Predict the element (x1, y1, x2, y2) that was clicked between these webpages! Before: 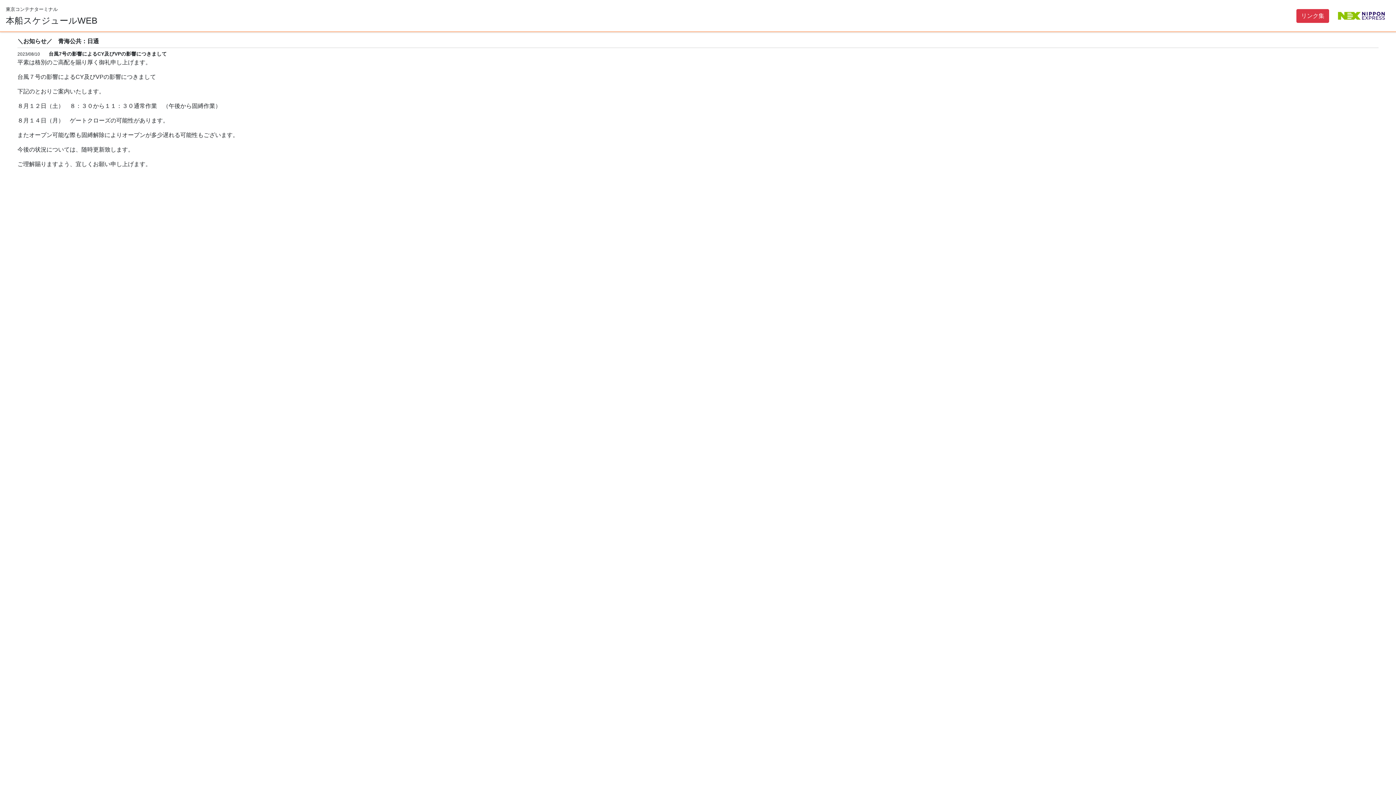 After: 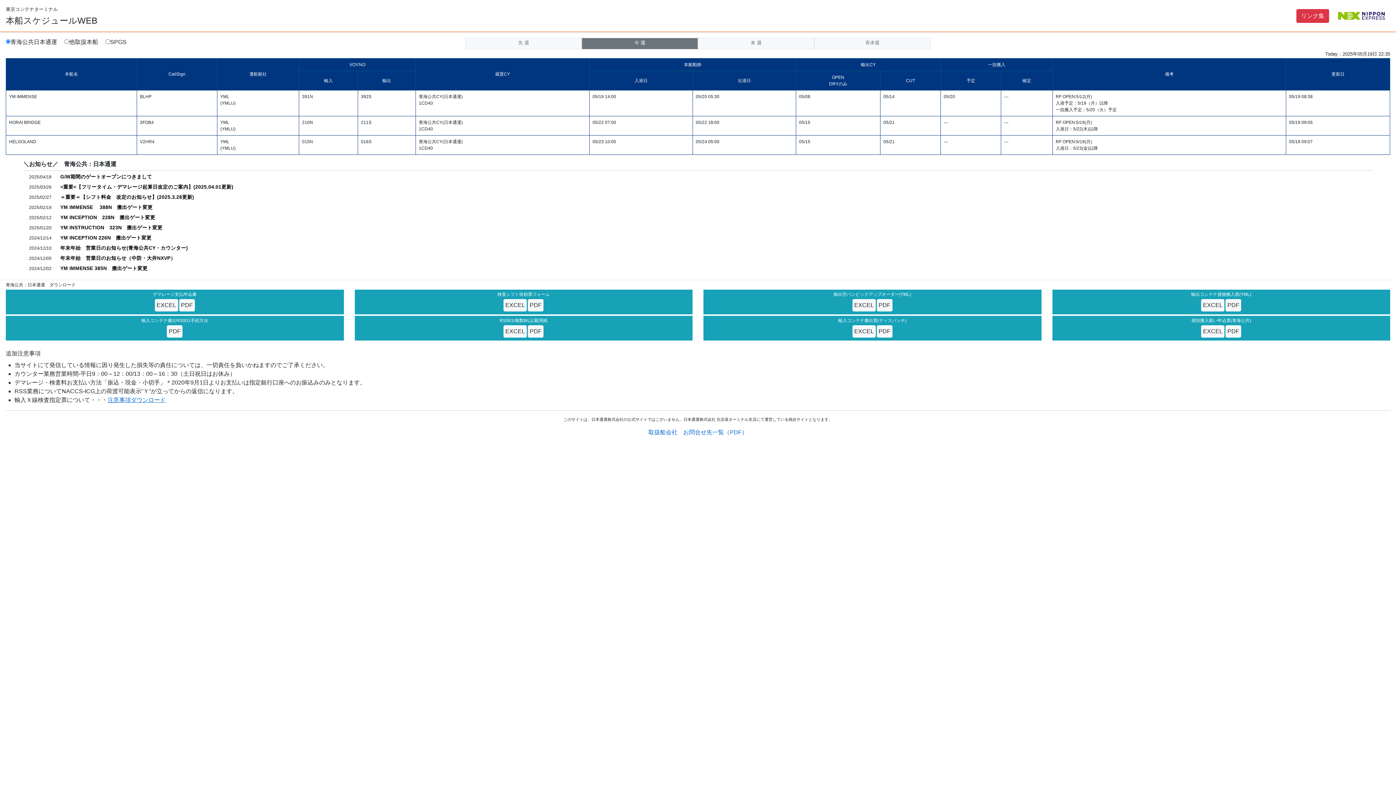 Action: label: 本船スケジュールWEB bbox: (5, 15, 97, 25)